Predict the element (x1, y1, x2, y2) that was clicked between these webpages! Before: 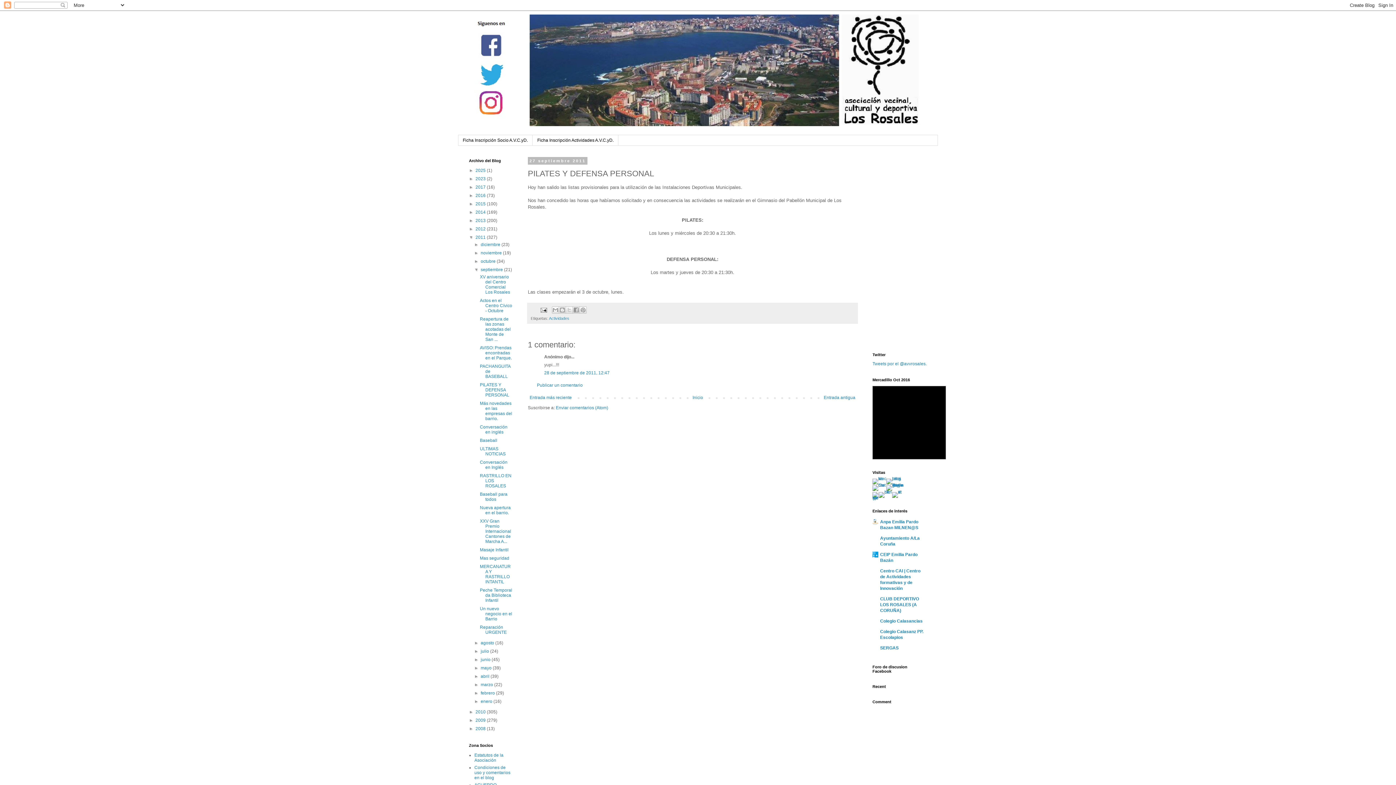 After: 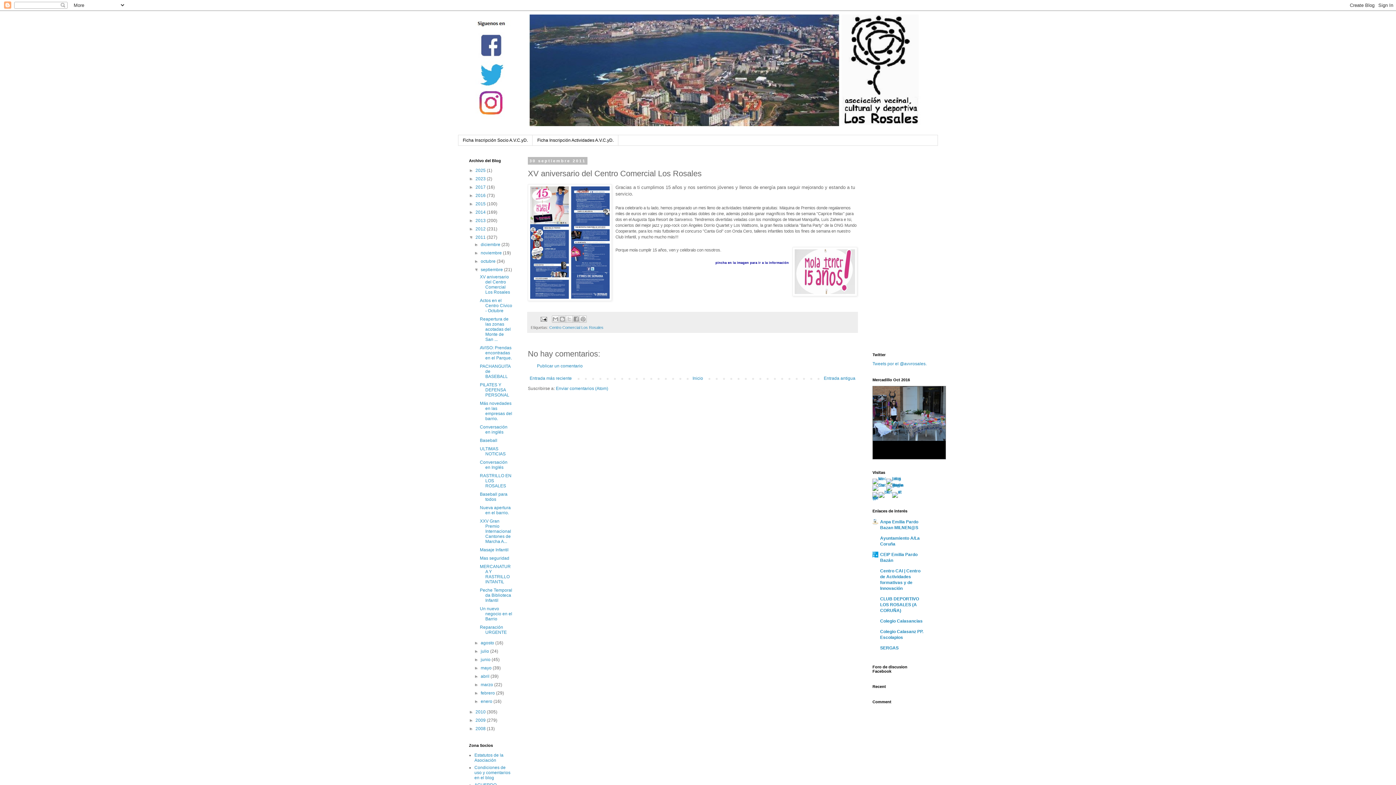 Action: label: XV aniversario del Centro Comercial Los Rosales bbox: (479, 274, 510, 295)